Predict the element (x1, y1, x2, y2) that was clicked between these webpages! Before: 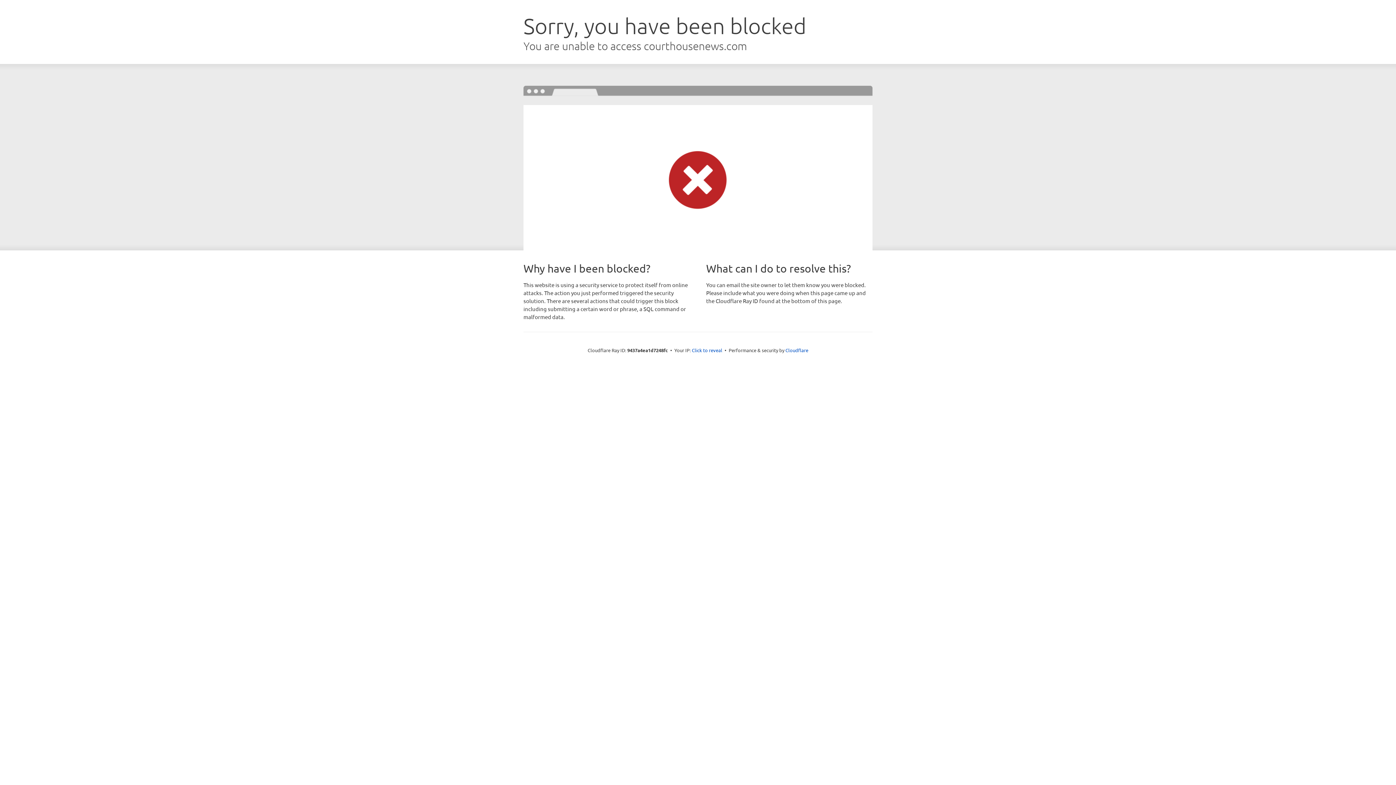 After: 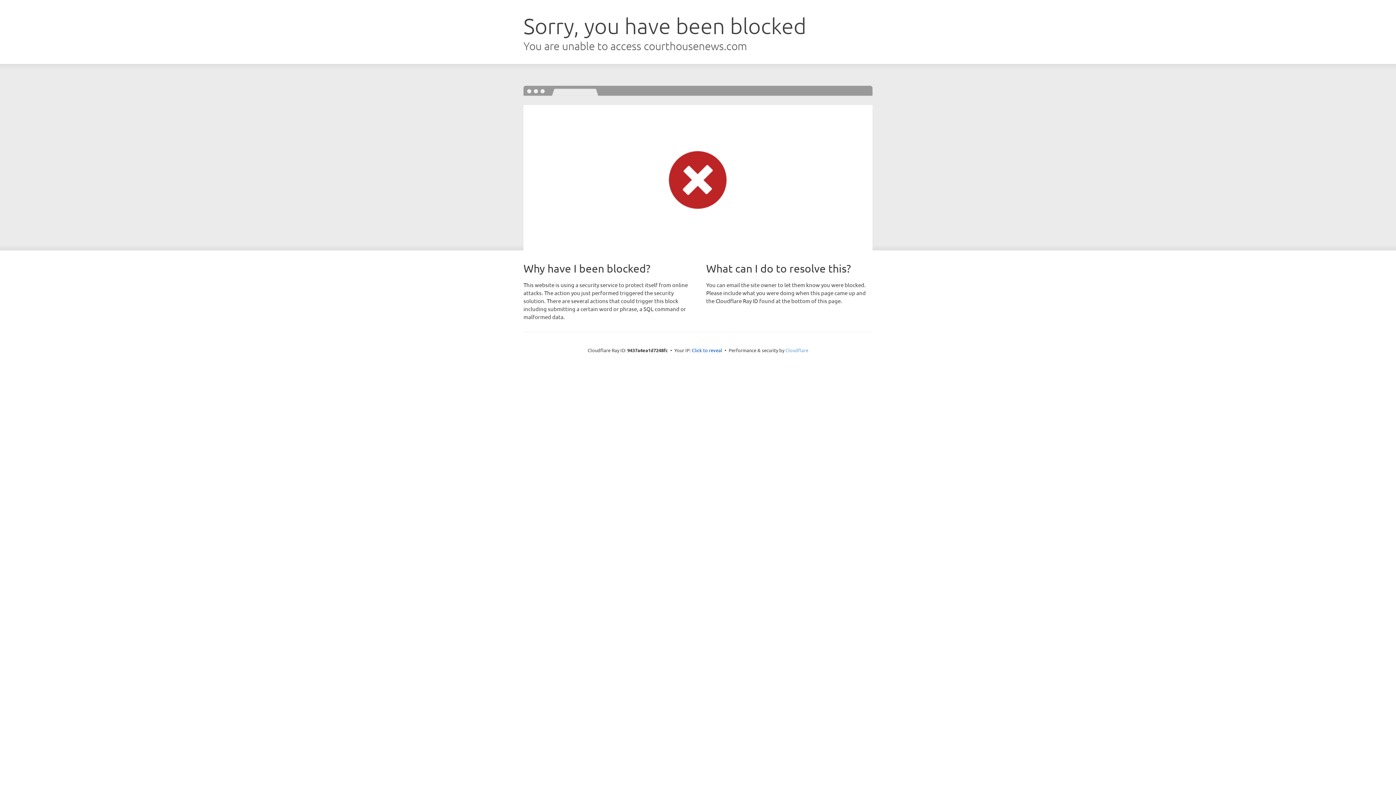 Action: label: Cloudflare bbox: (785, 347, 808, 353)